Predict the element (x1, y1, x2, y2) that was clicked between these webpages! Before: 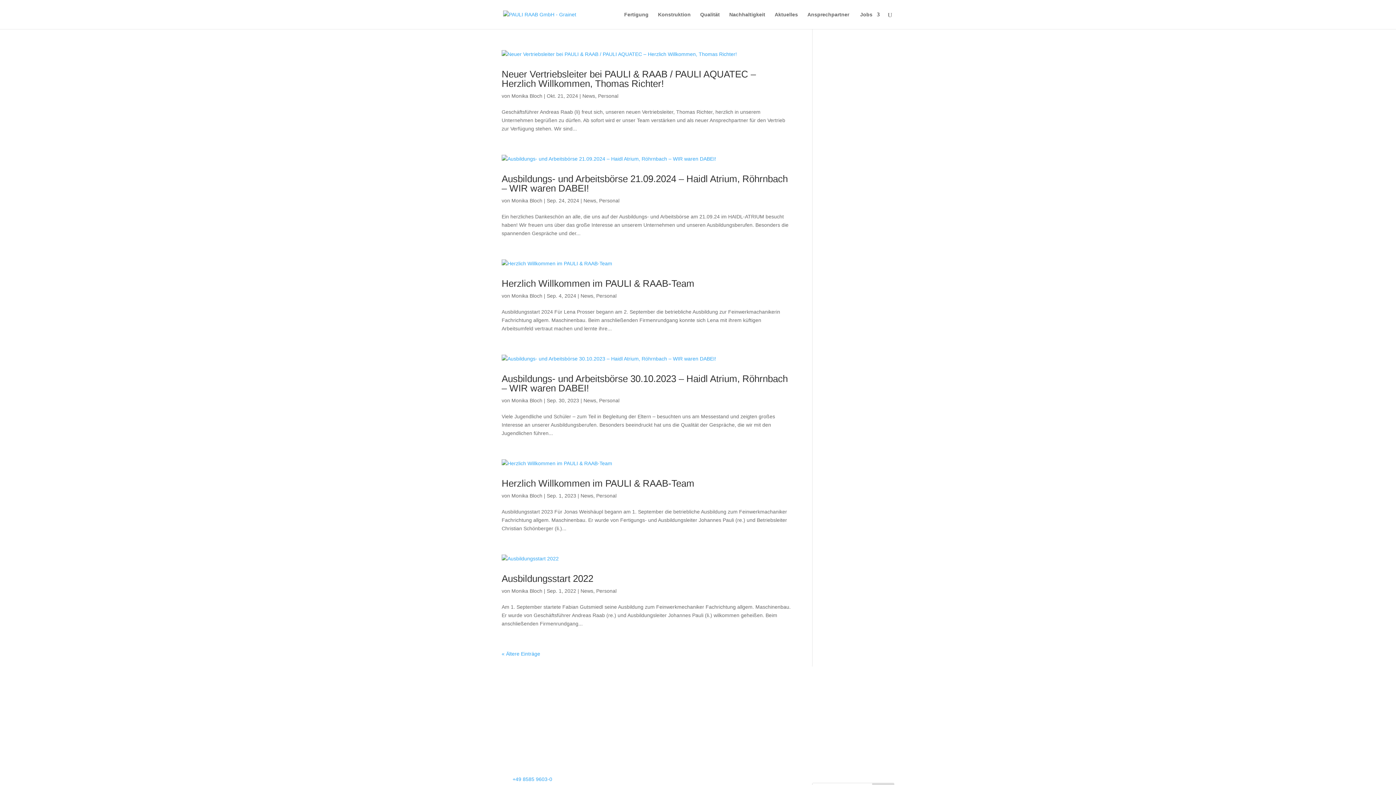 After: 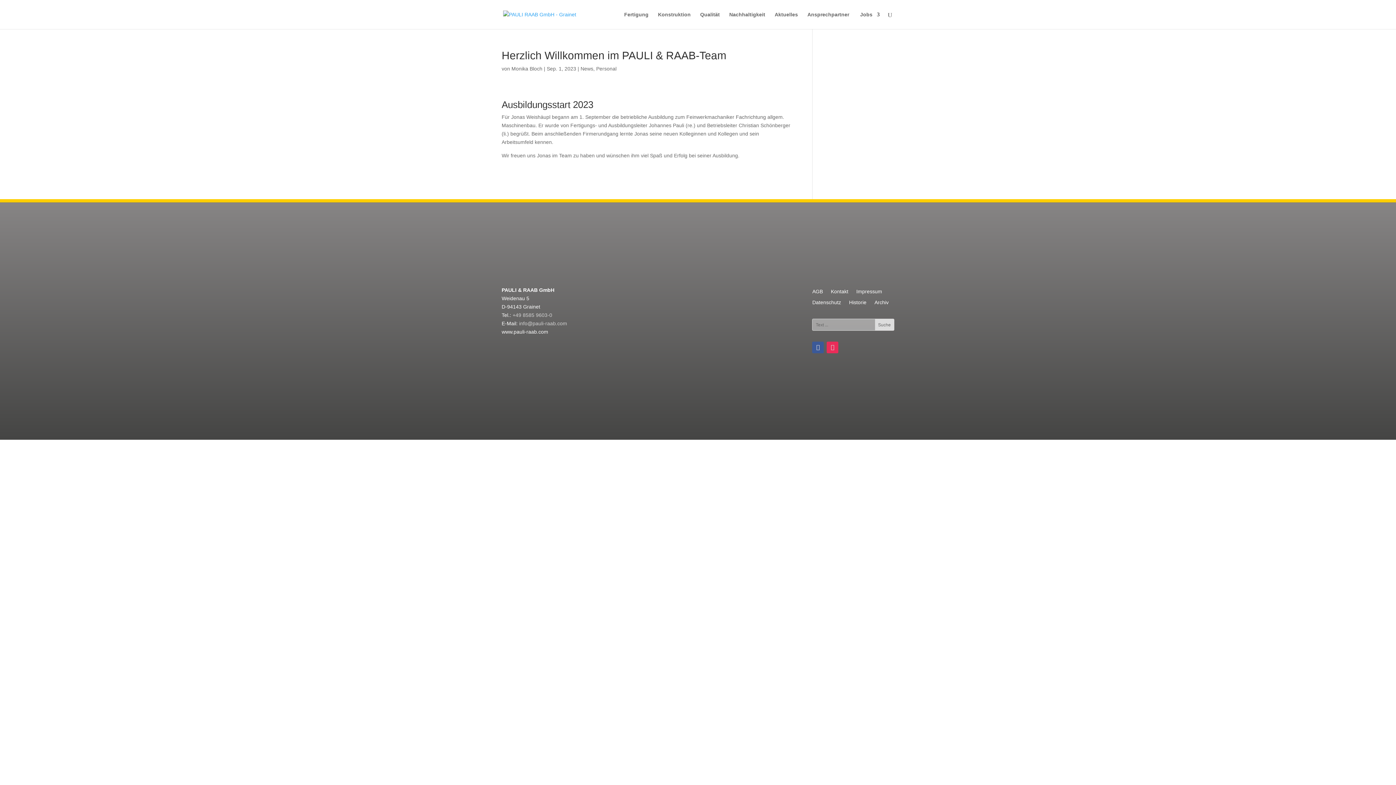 Action: label: Herzlich Willkommen im PAULI & RAAB-Team bbox: (501, 478, 694, 489)